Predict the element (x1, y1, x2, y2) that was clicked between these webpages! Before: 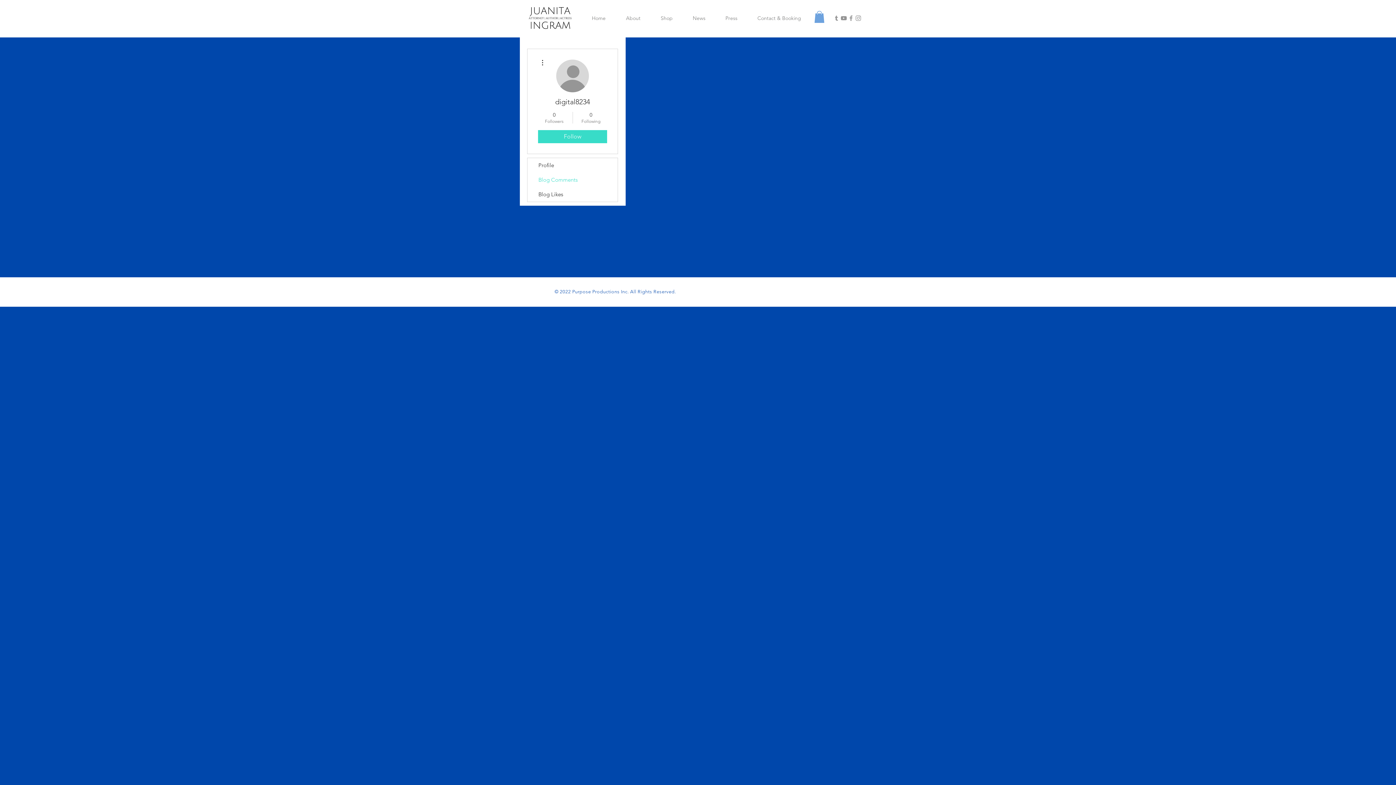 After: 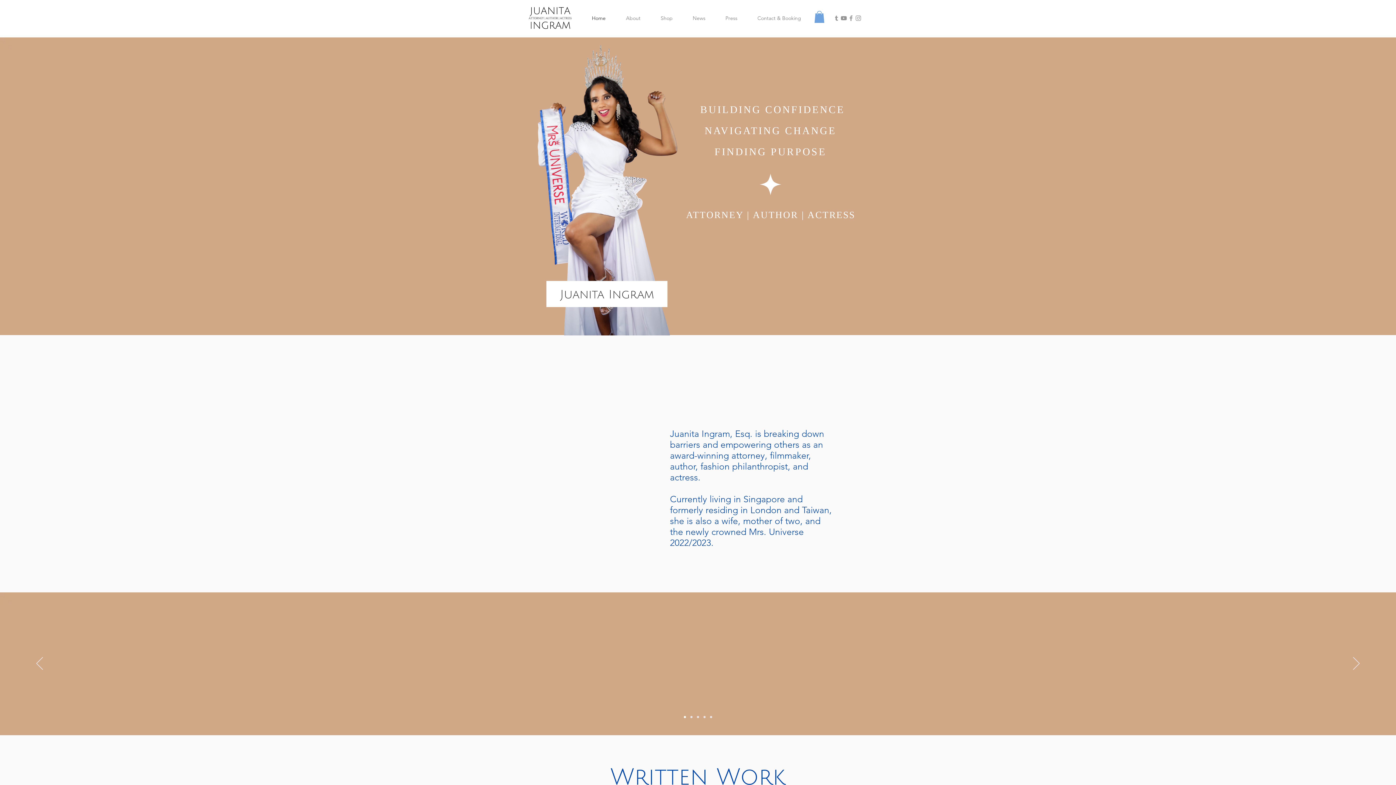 Action: label: About bbox: (616, 9, 650, 27)